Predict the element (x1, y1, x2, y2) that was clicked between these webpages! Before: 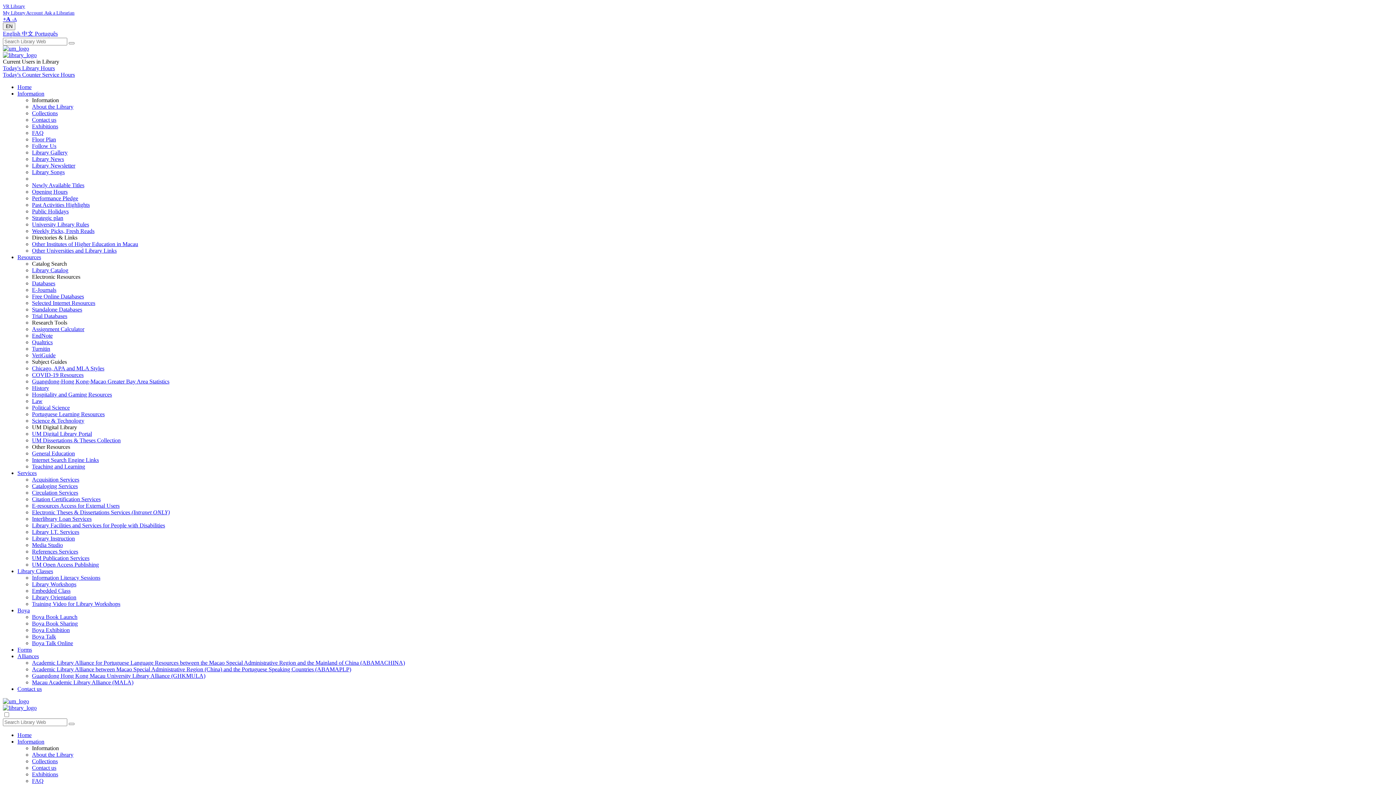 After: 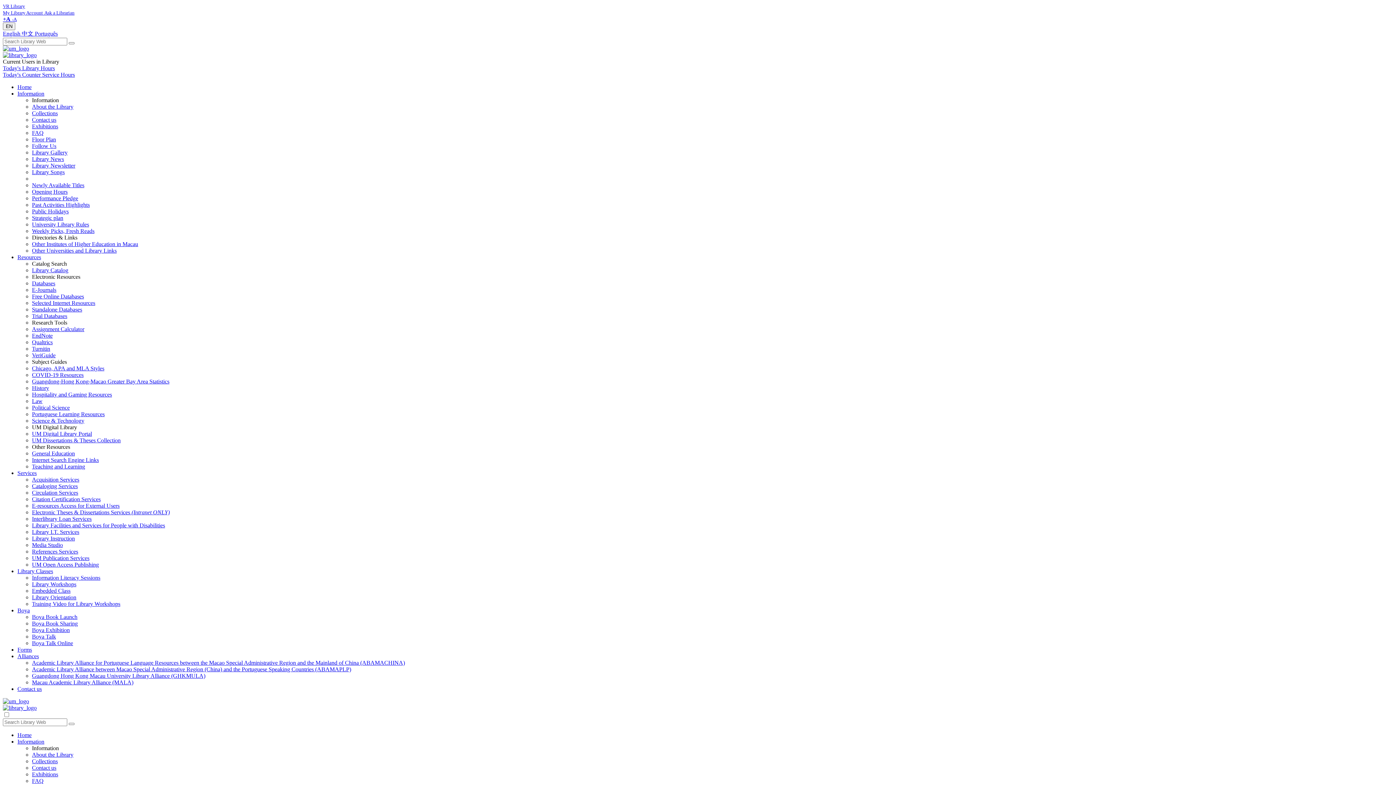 Action: label: Information bbox: (17, 90, 44, 96)